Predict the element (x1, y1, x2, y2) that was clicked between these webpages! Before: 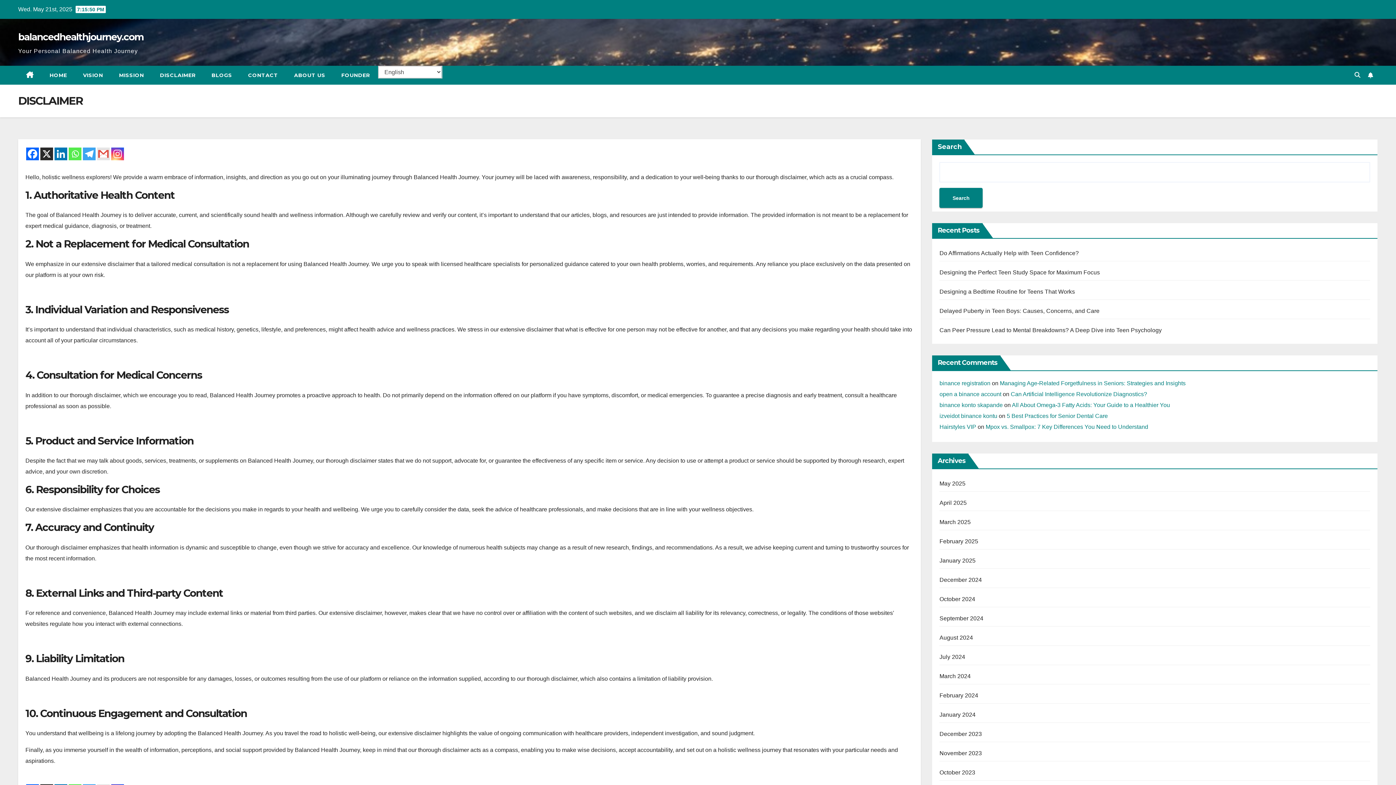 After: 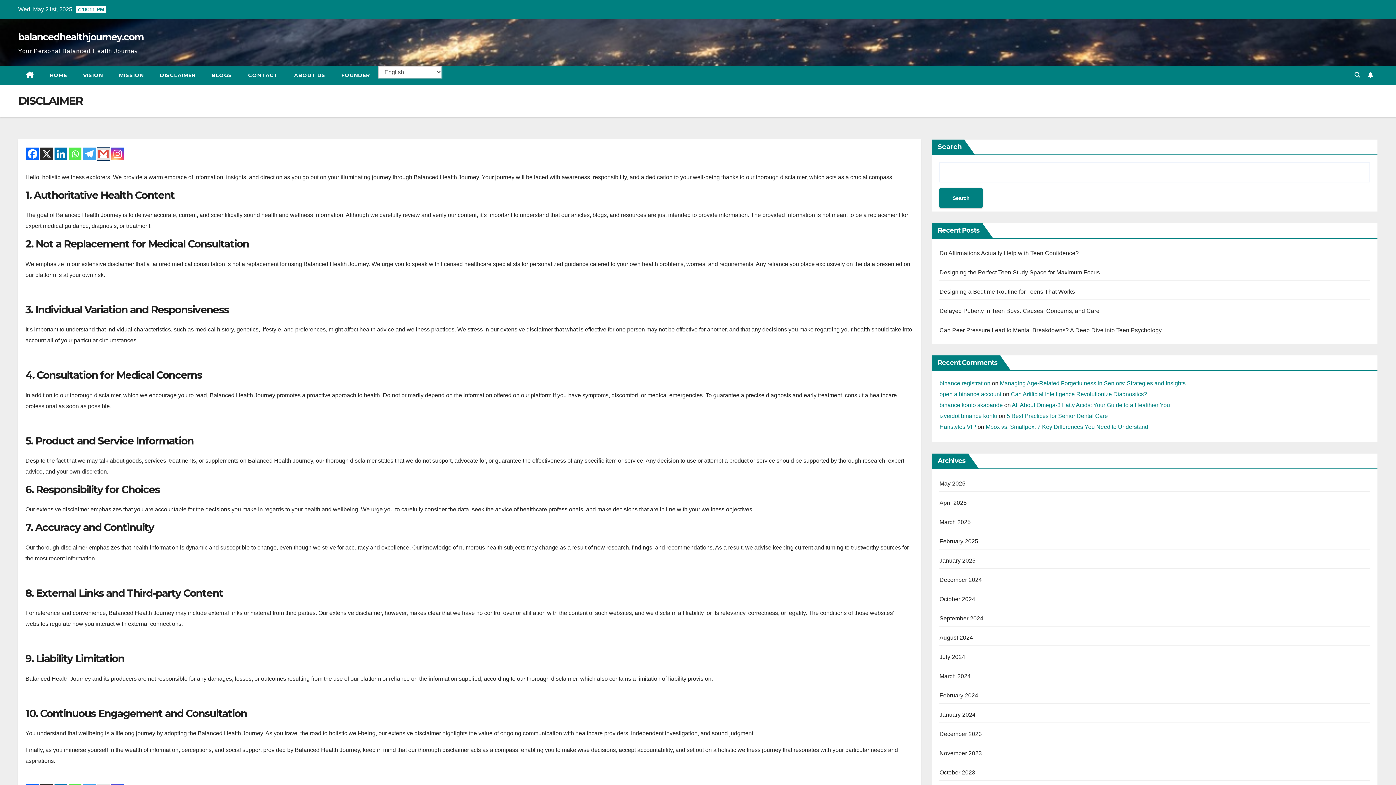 Action: bbox: (97, 147, 109, 160) label: Gmail